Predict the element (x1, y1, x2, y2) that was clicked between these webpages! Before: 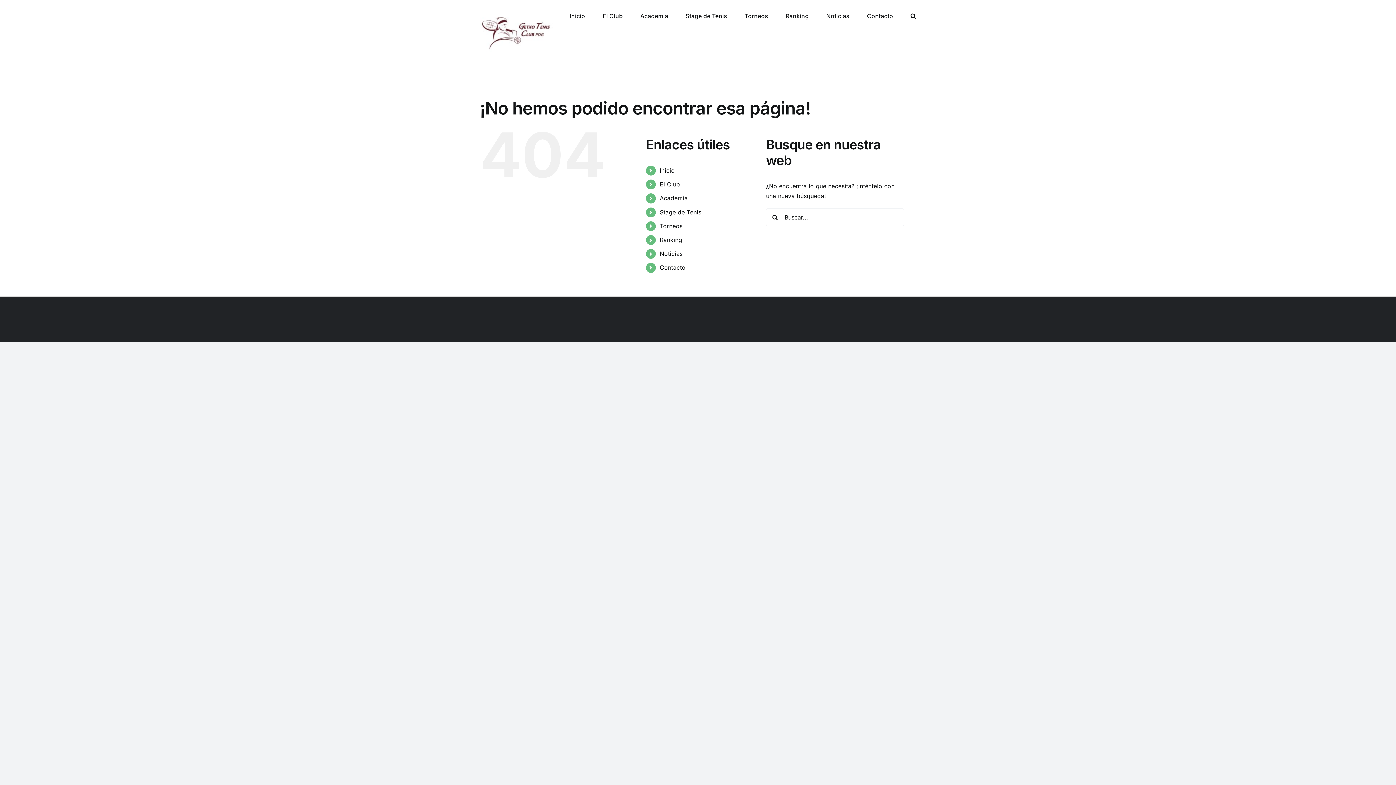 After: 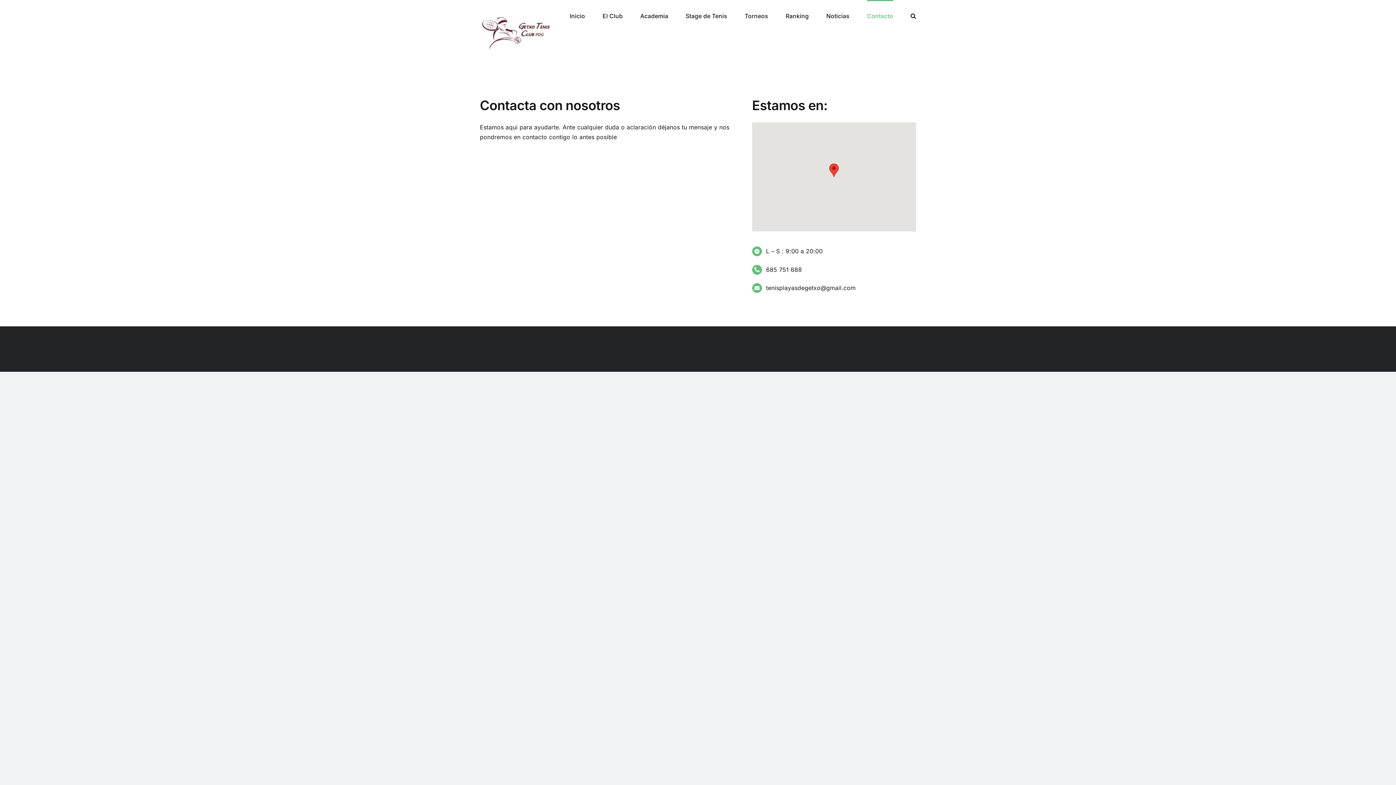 Action: bbox: (659, 264, 685, 271) label: Contacto